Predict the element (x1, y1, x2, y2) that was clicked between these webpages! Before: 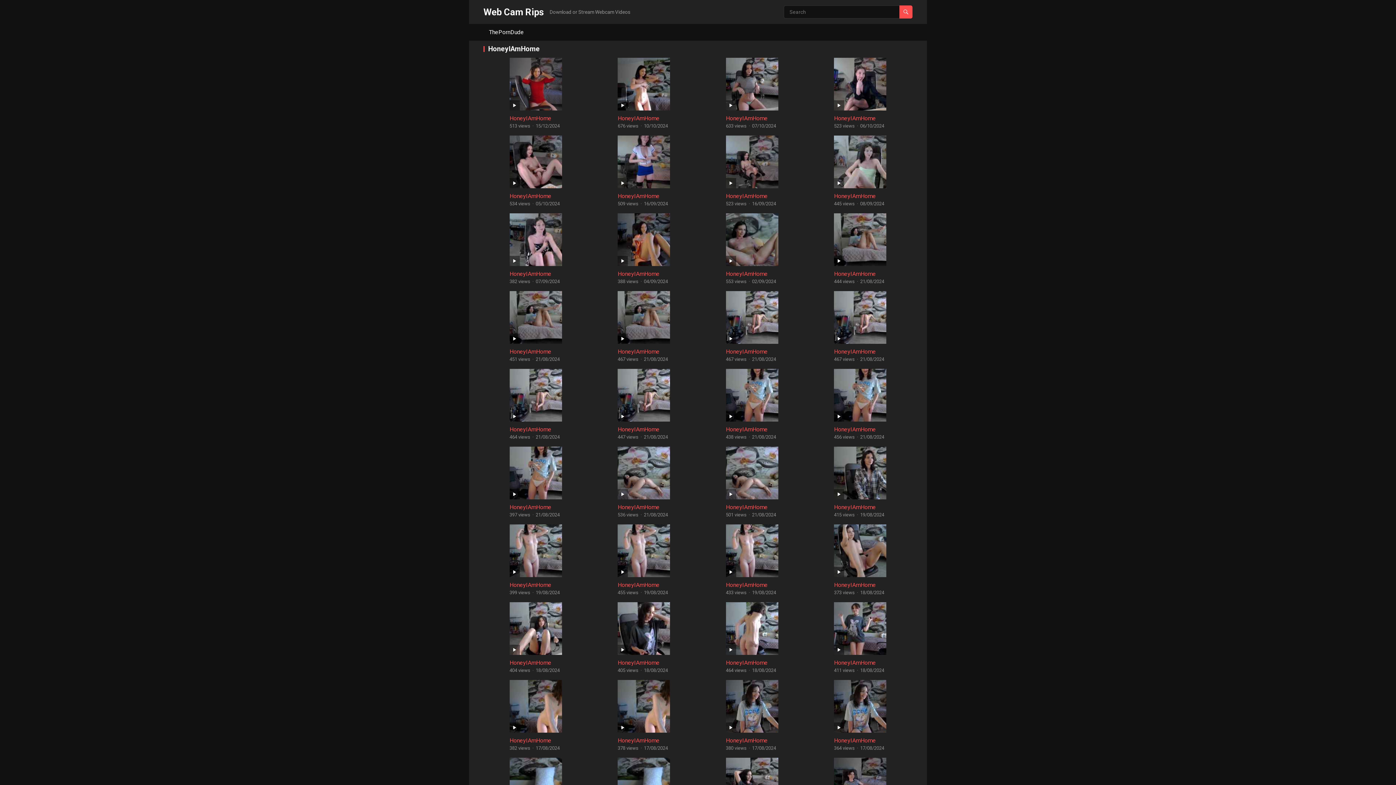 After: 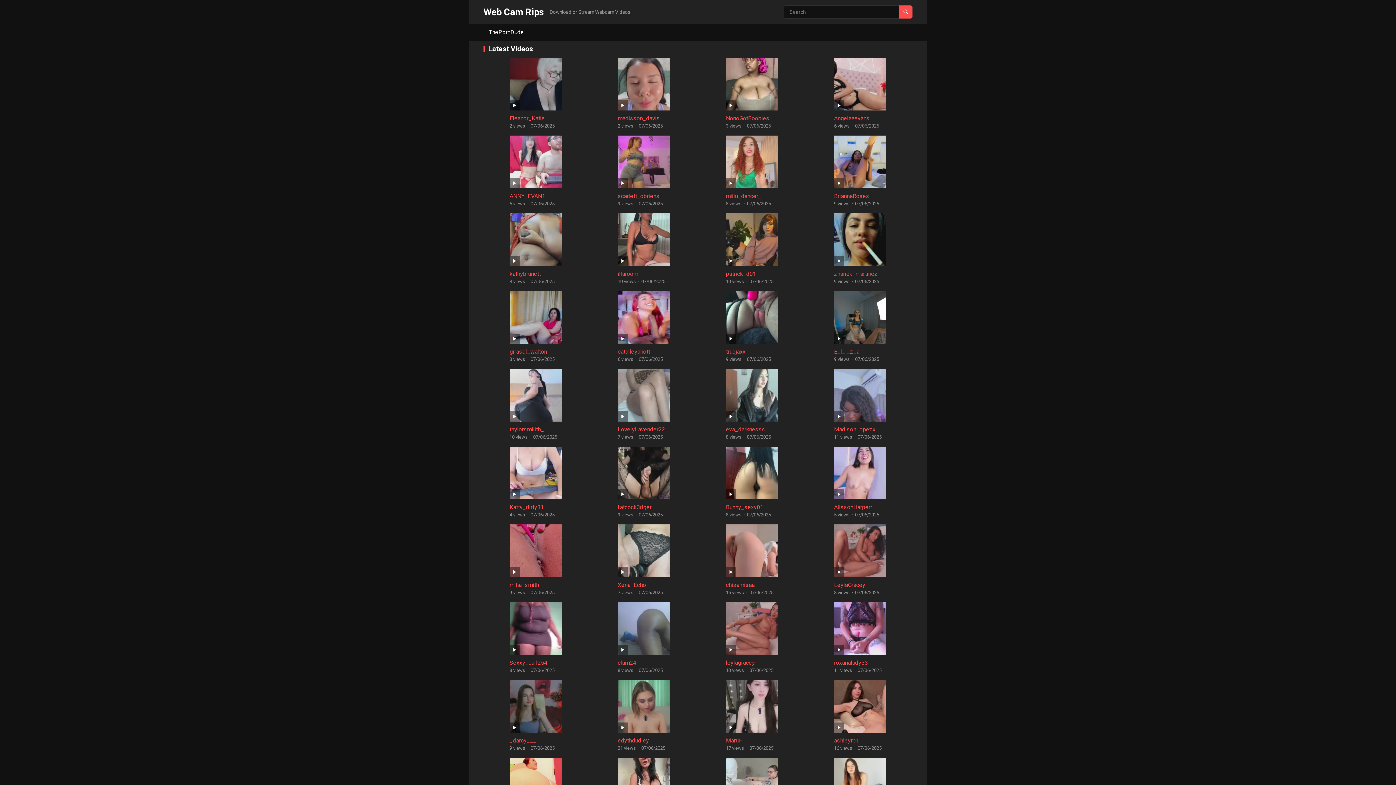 Action: bbox: (899, 5, 912, 18)